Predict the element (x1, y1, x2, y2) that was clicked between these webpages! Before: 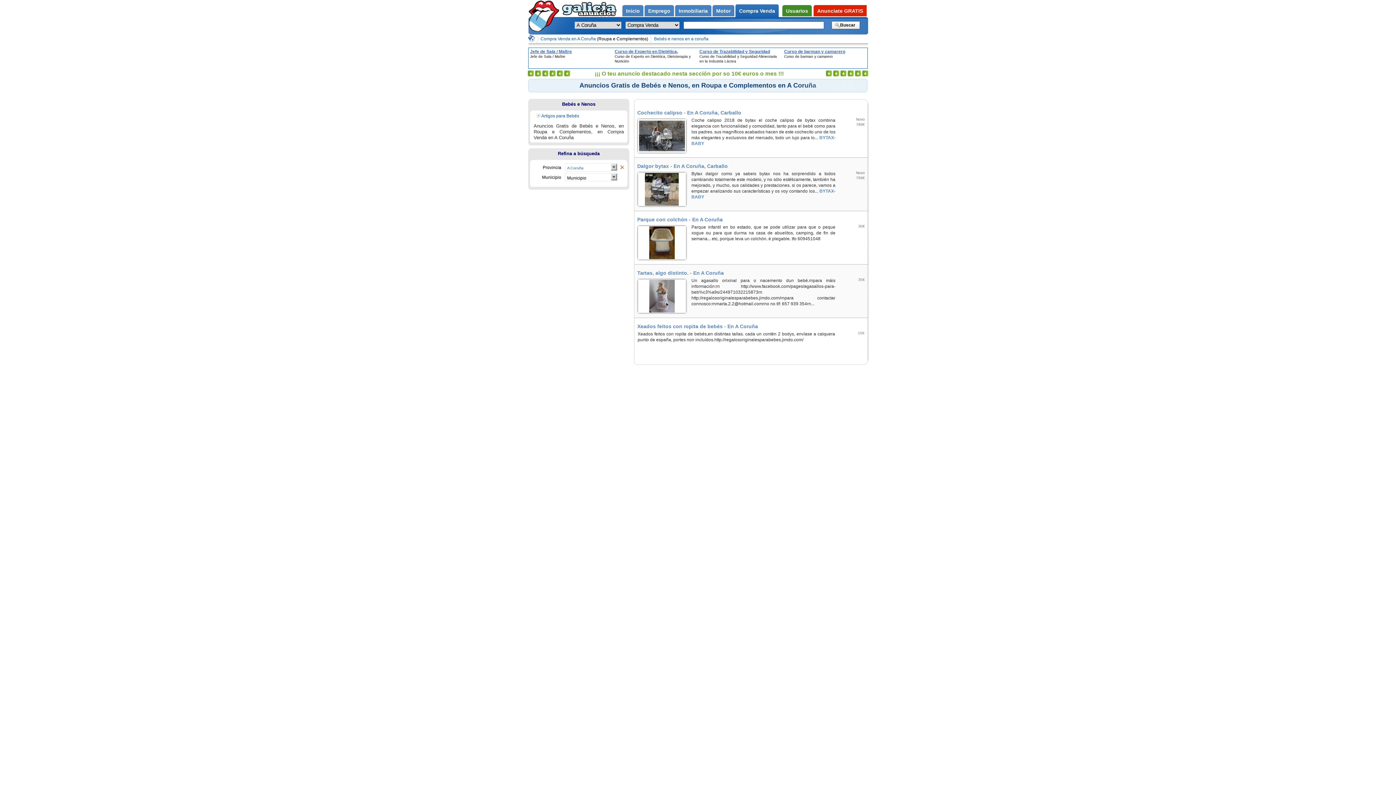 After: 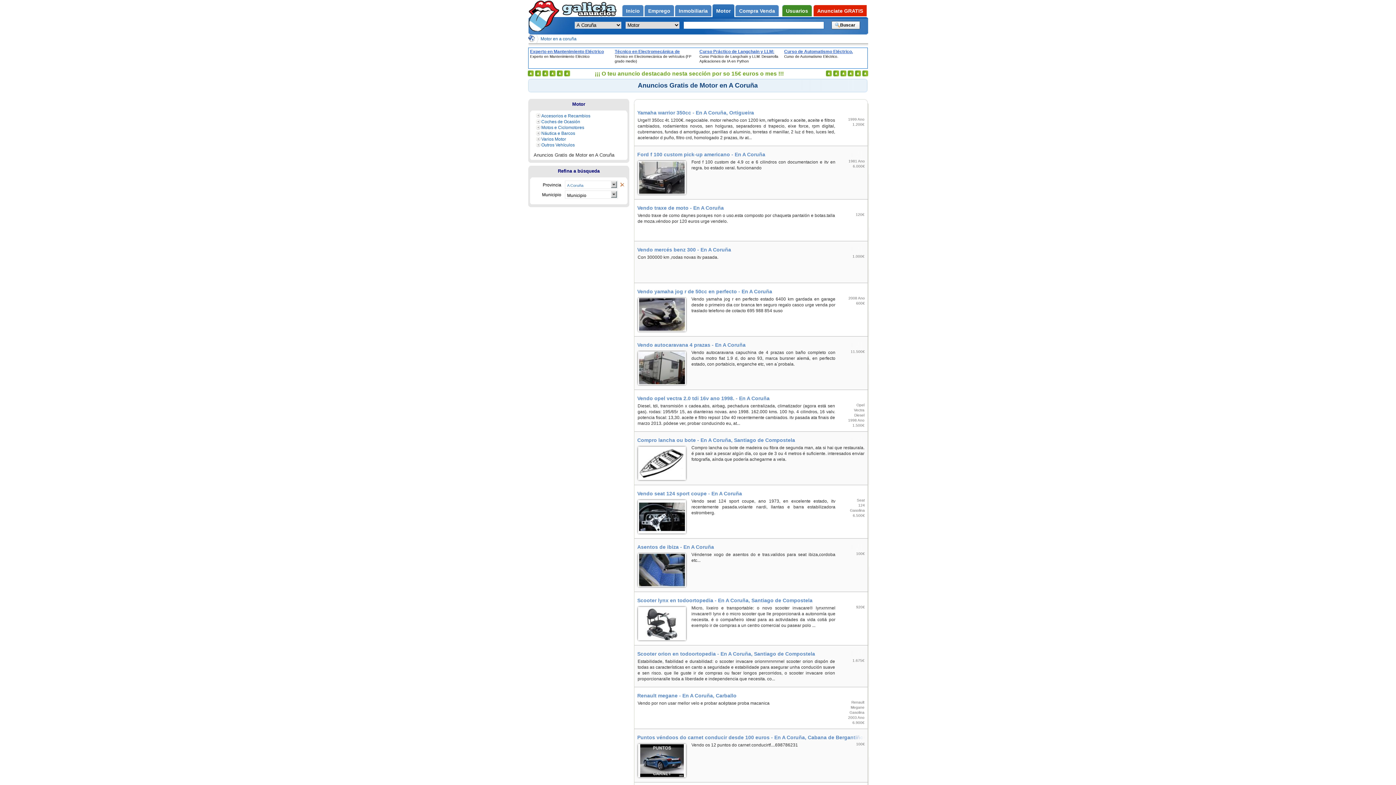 Action: label: Motor bbox: (712, 5, 734, 16)